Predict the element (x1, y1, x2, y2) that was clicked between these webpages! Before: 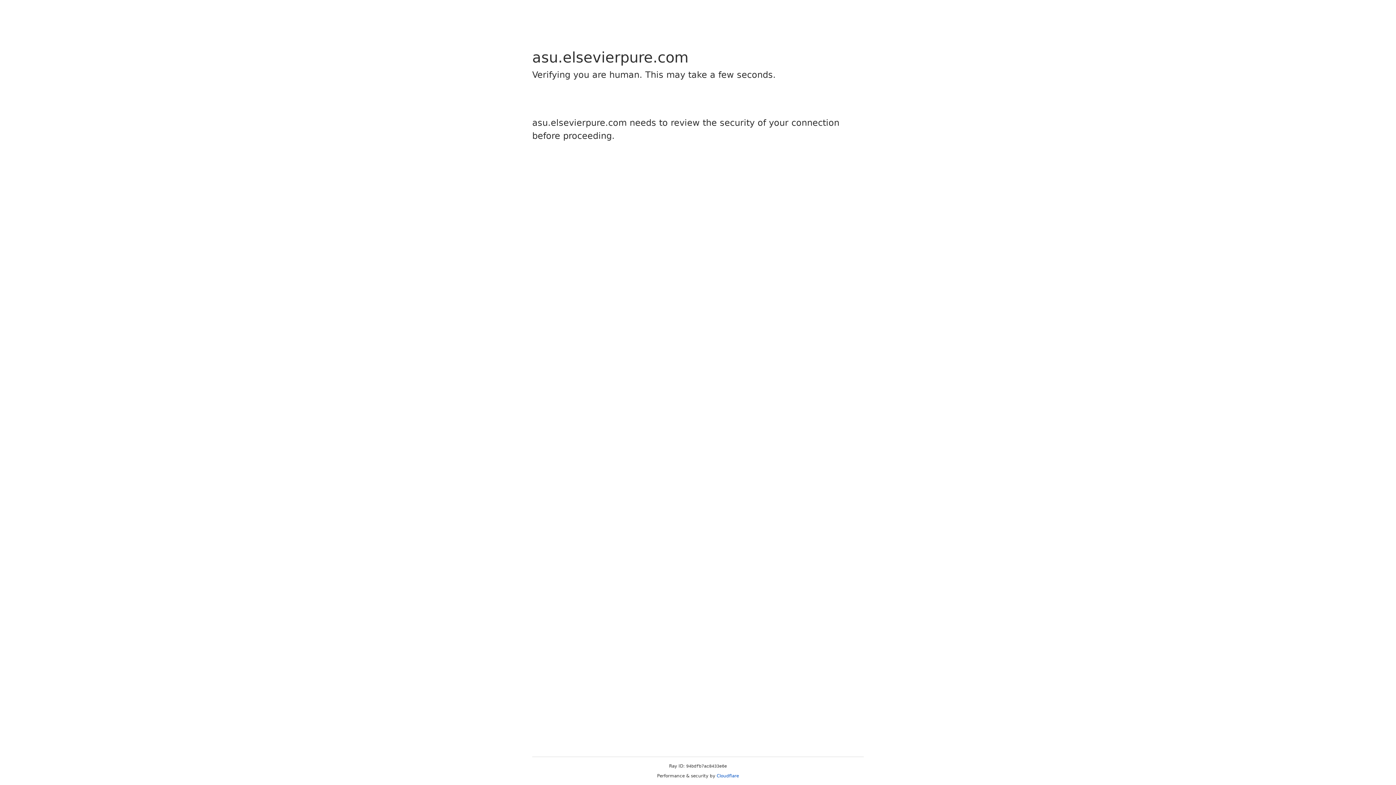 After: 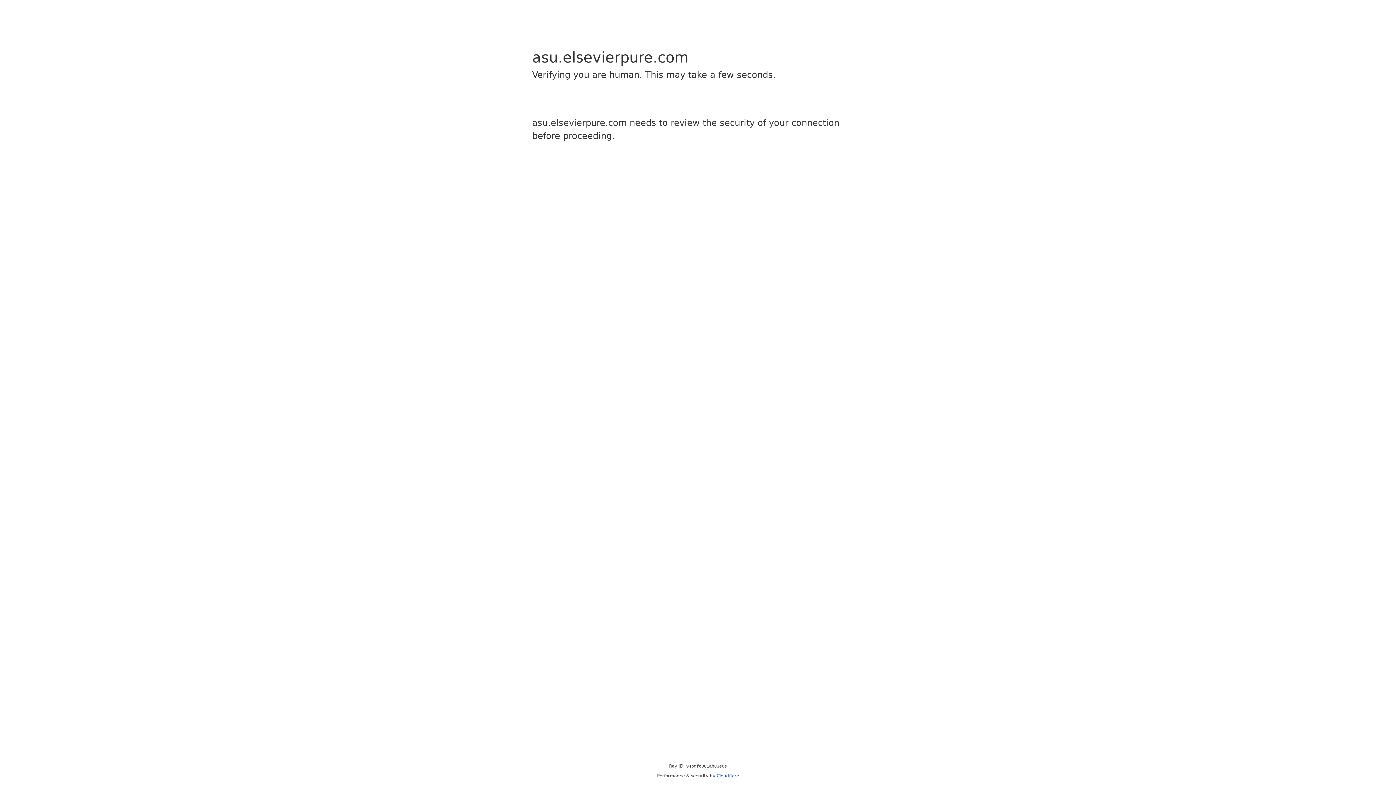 Action: label: Cloudflare bbox: (716, 773, 739, 778)